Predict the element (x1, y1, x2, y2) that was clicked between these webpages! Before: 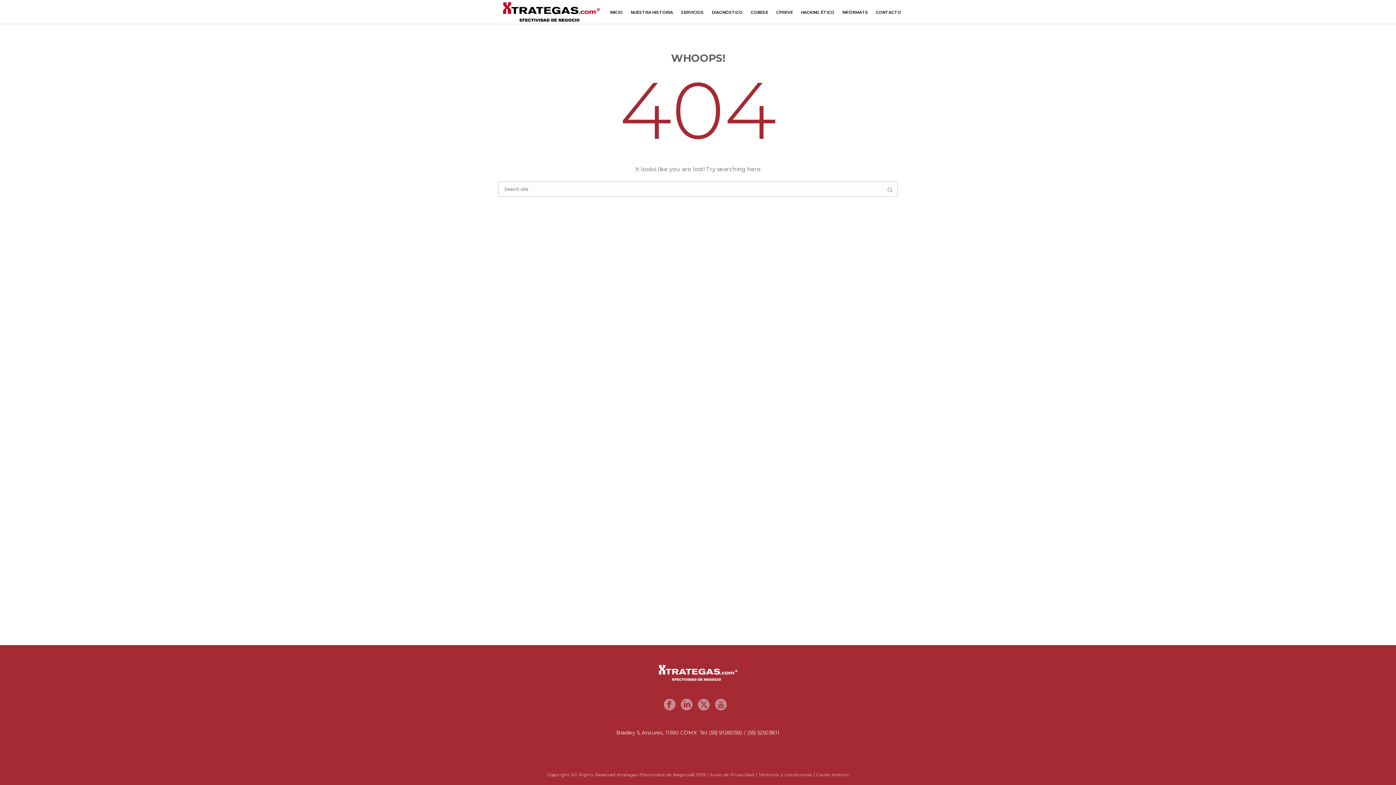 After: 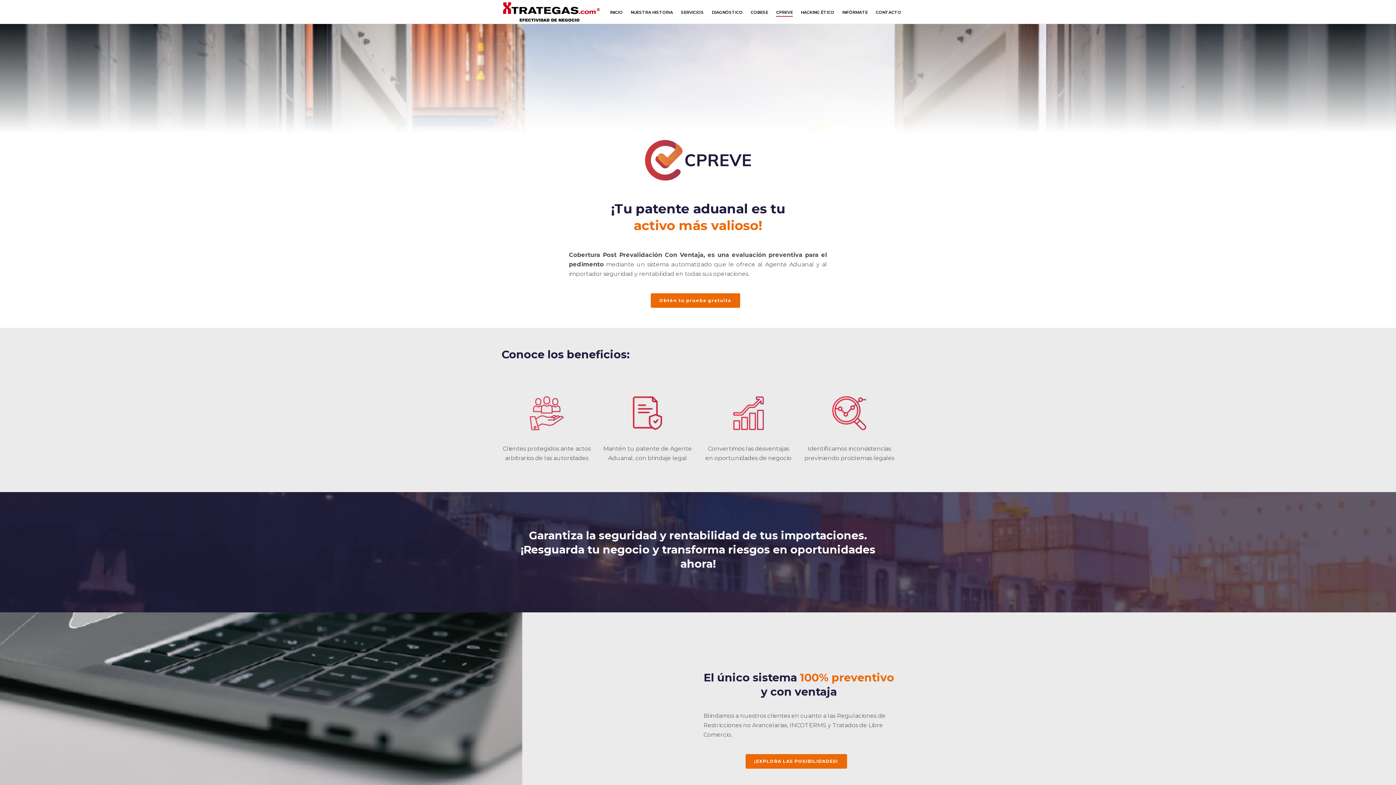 Action: bbox: (772, 7, 797, 16) label: CPREVE